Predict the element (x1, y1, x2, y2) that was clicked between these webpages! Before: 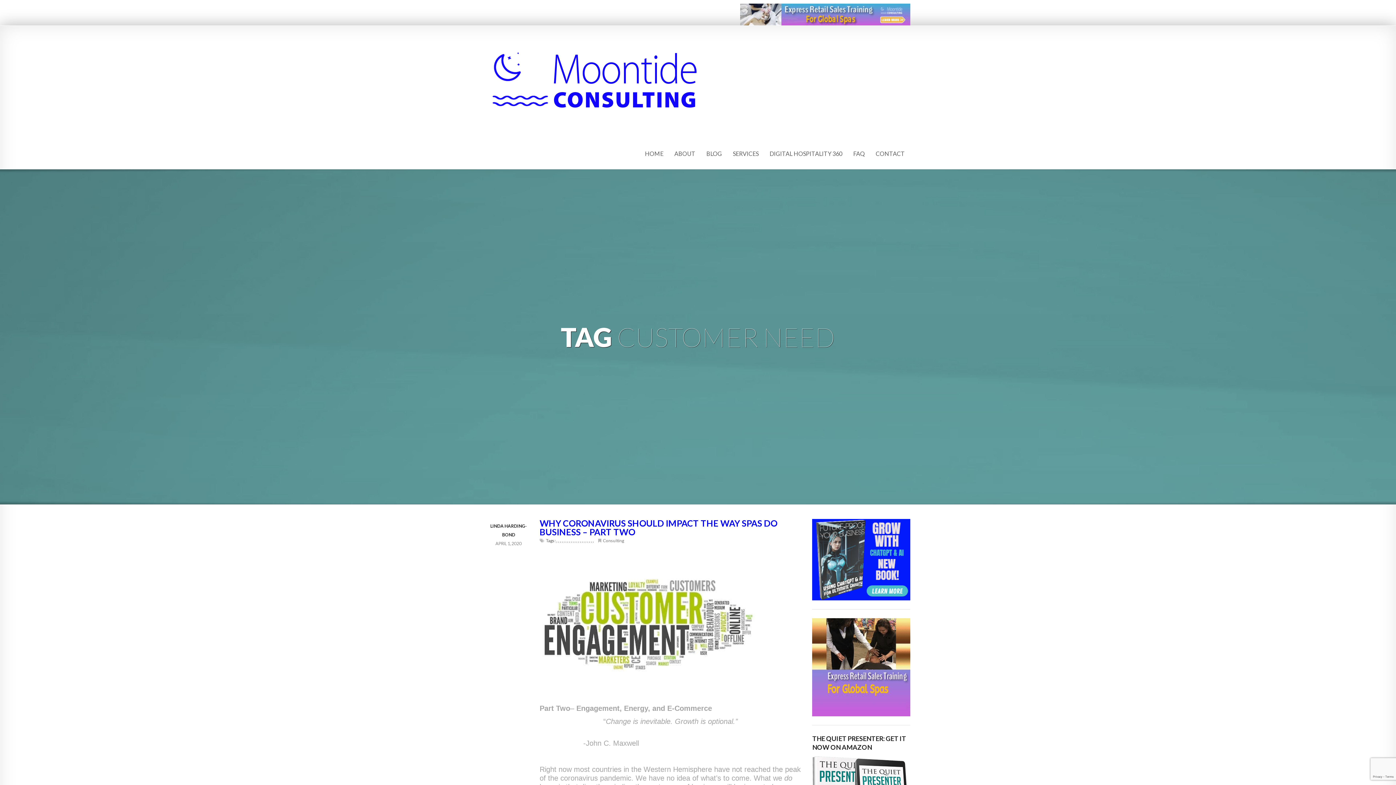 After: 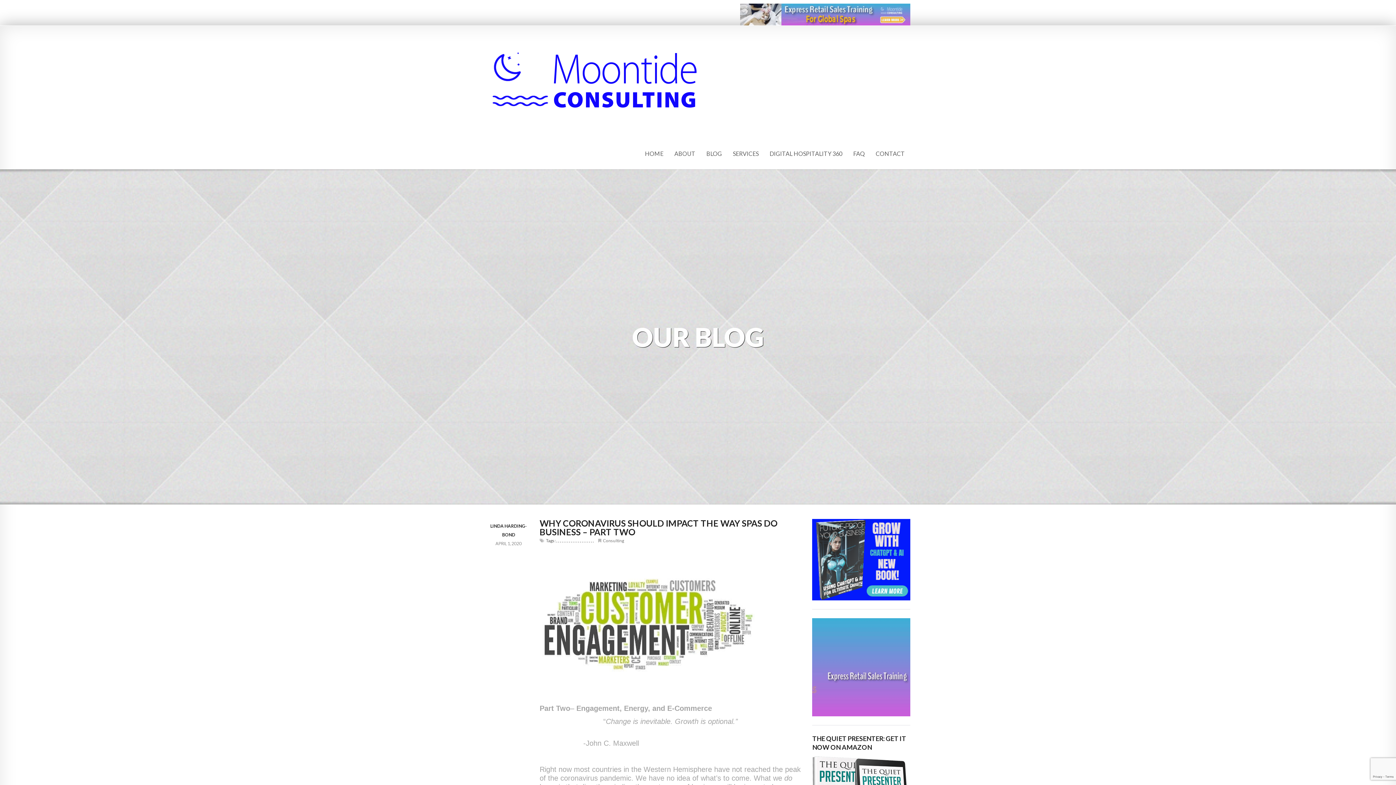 Action: bbox: (539, 518, 777, 537) label: WHY CORONAVIRUS SHOULD IMPACT THE WAY SPAS DO BUSINESS – PART TWO